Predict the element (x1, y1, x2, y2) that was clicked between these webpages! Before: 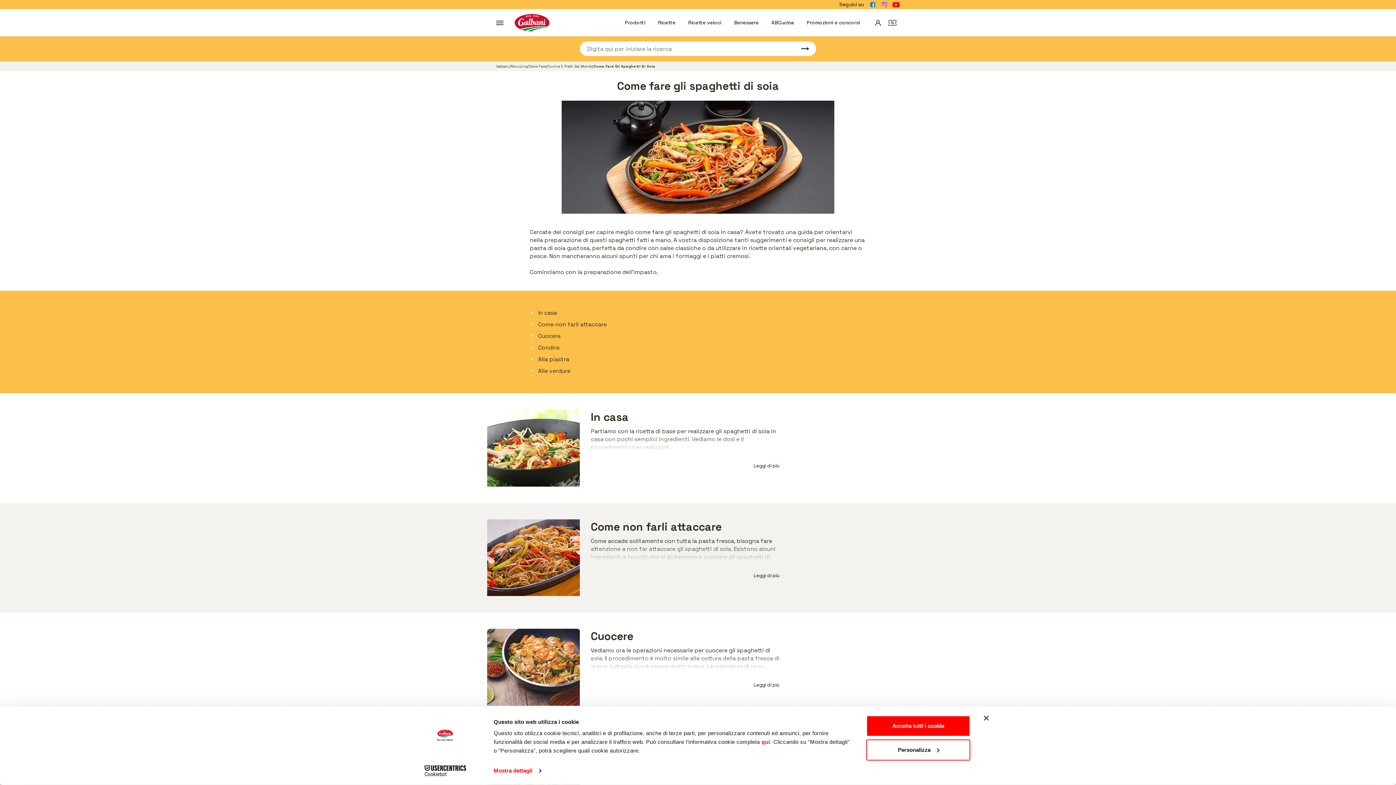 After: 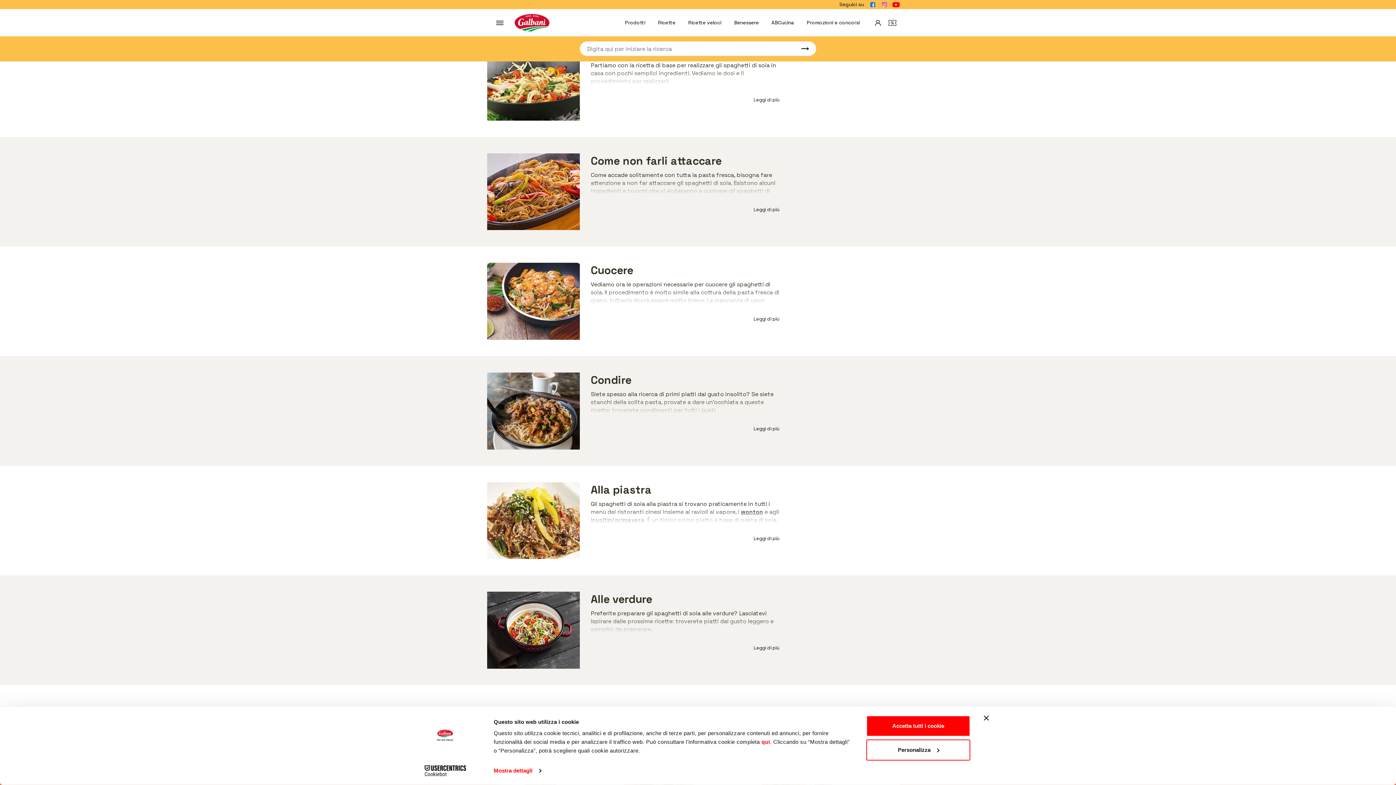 Action: label: In casa bbox: (538, 307, 796, 318)